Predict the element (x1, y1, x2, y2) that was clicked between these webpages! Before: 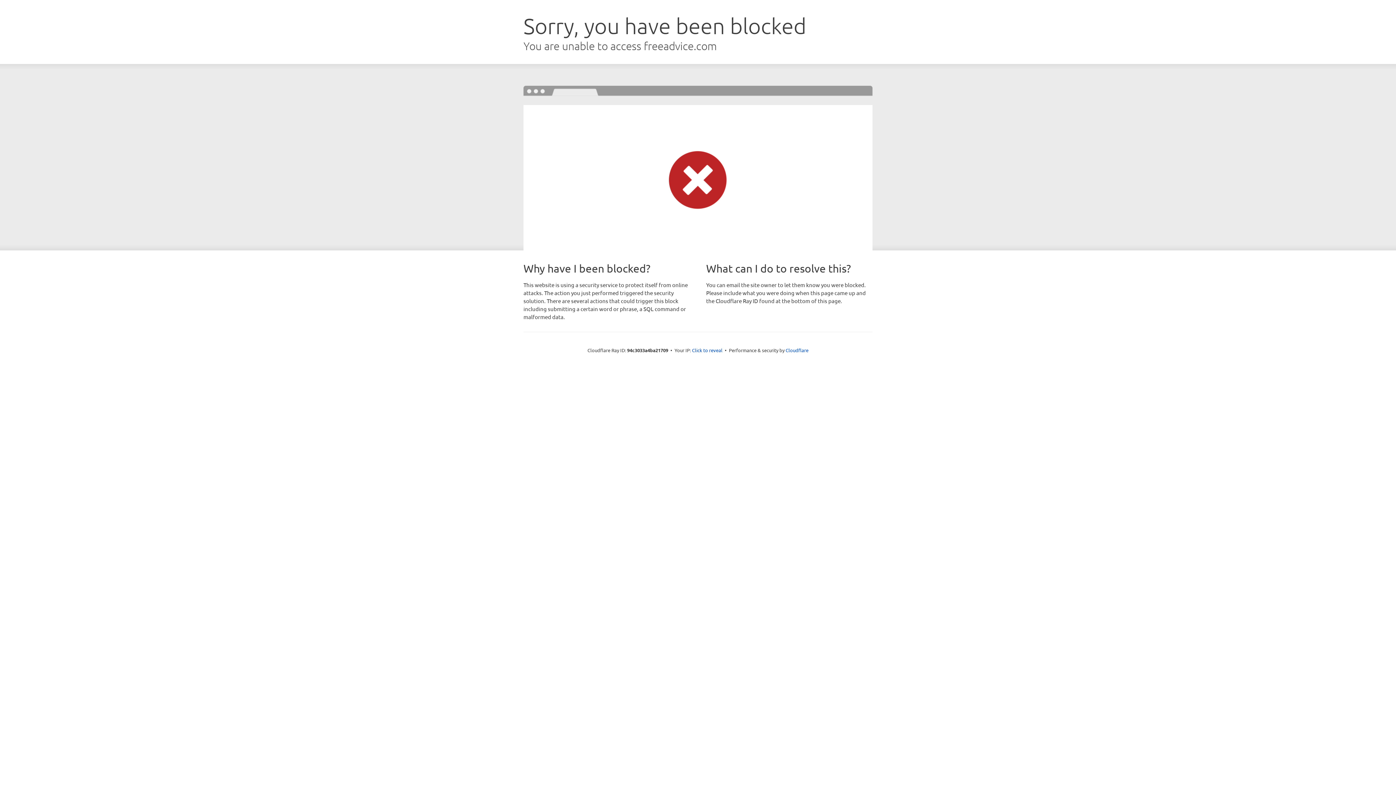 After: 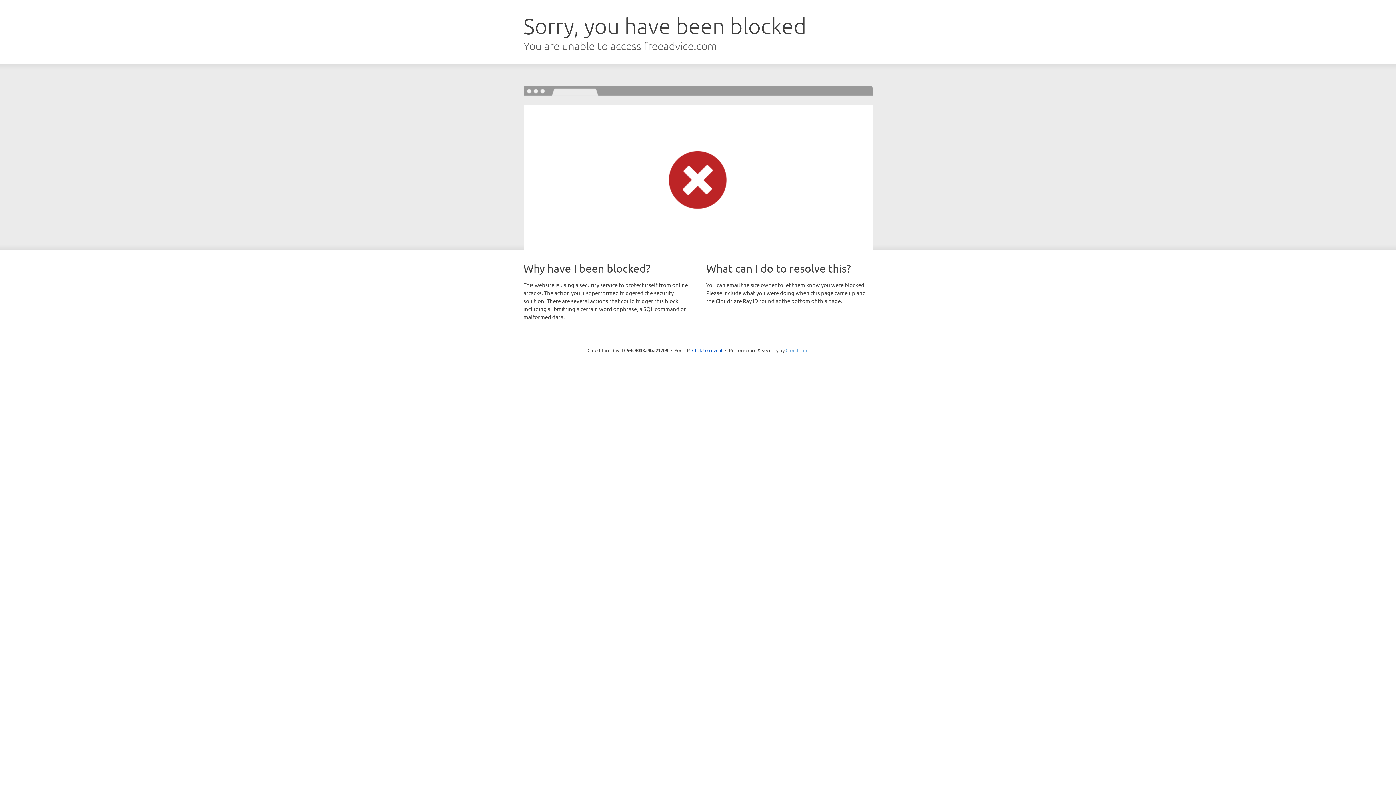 Action: label: Cloudflare bbox: (785, 347, 808, 353)